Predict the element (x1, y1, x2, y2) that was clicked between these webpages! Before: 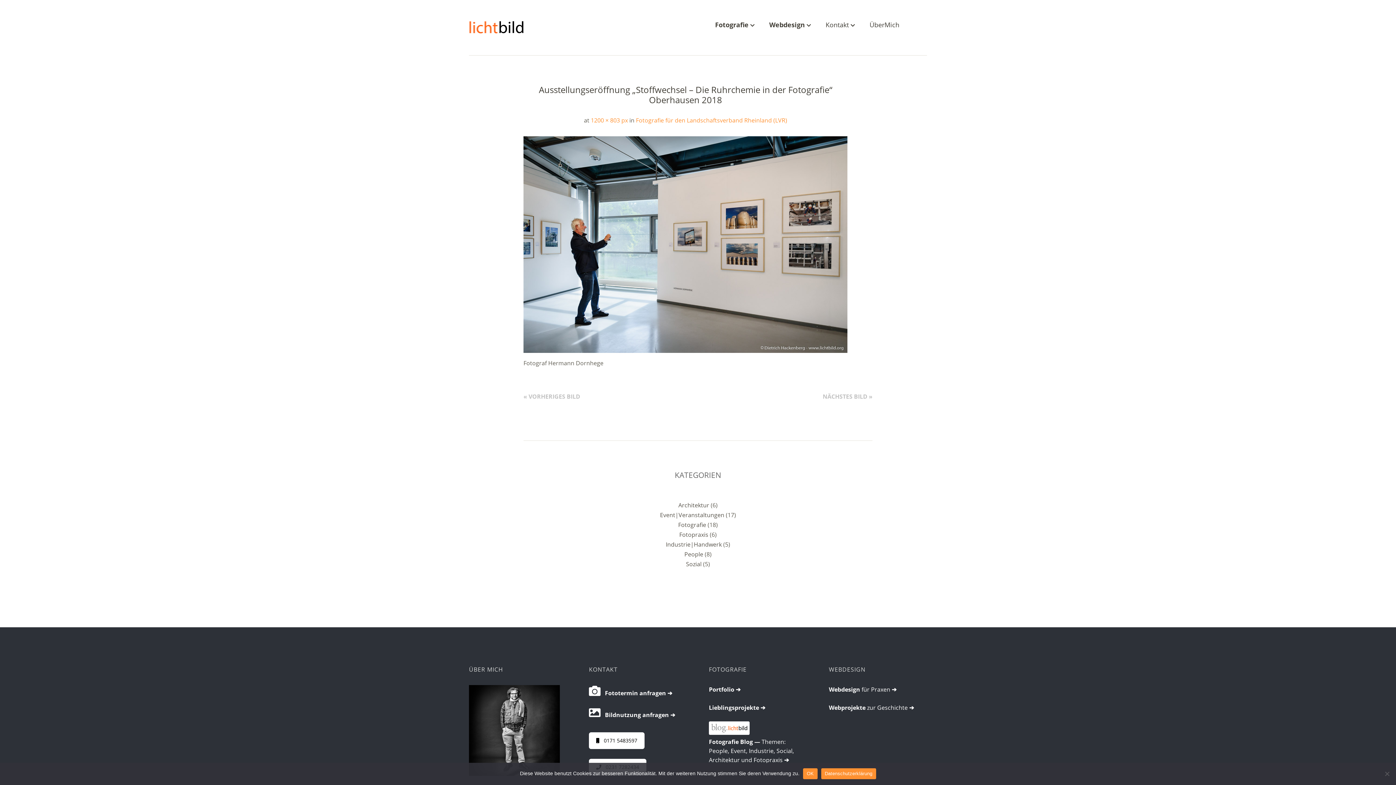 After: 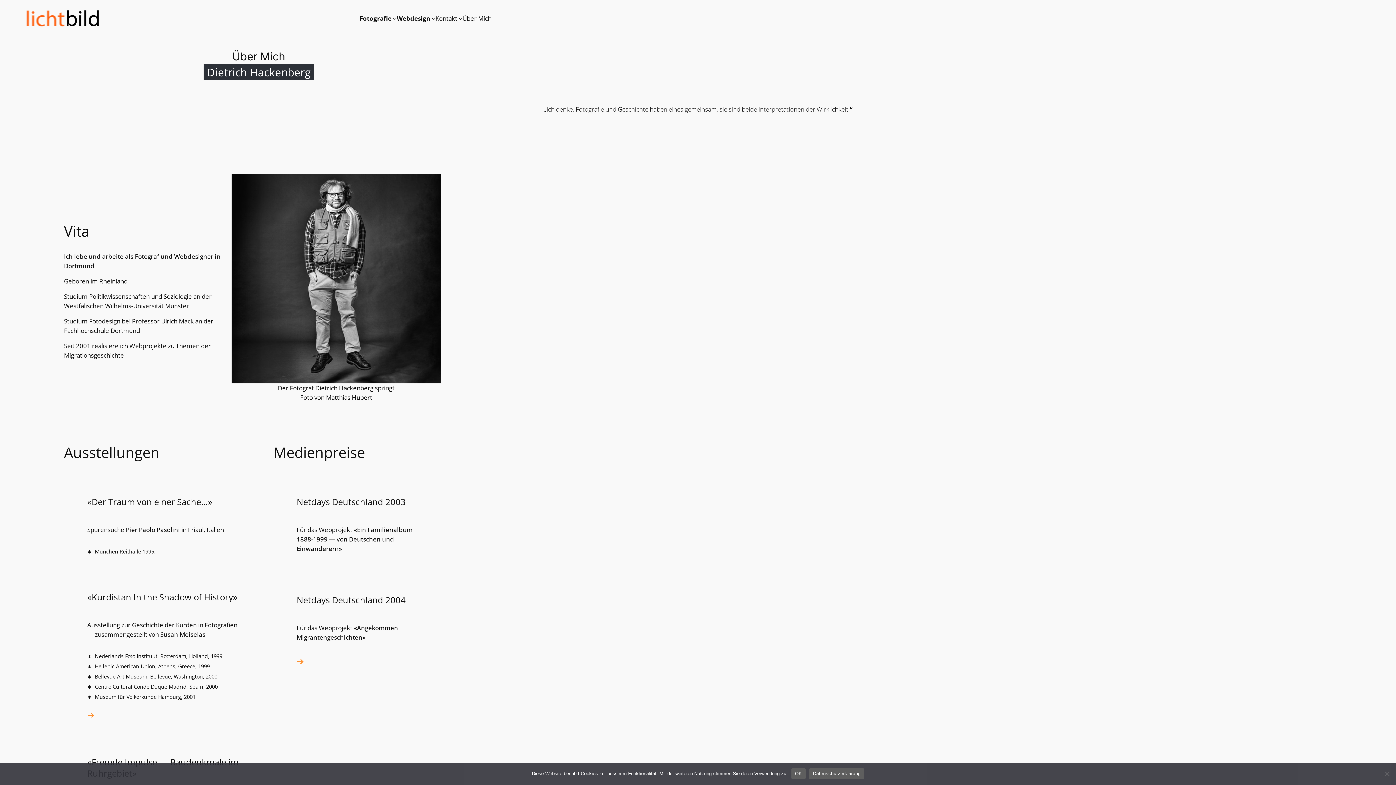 Action: label: ÜberMich bbox: (869, 21, 899, 34)